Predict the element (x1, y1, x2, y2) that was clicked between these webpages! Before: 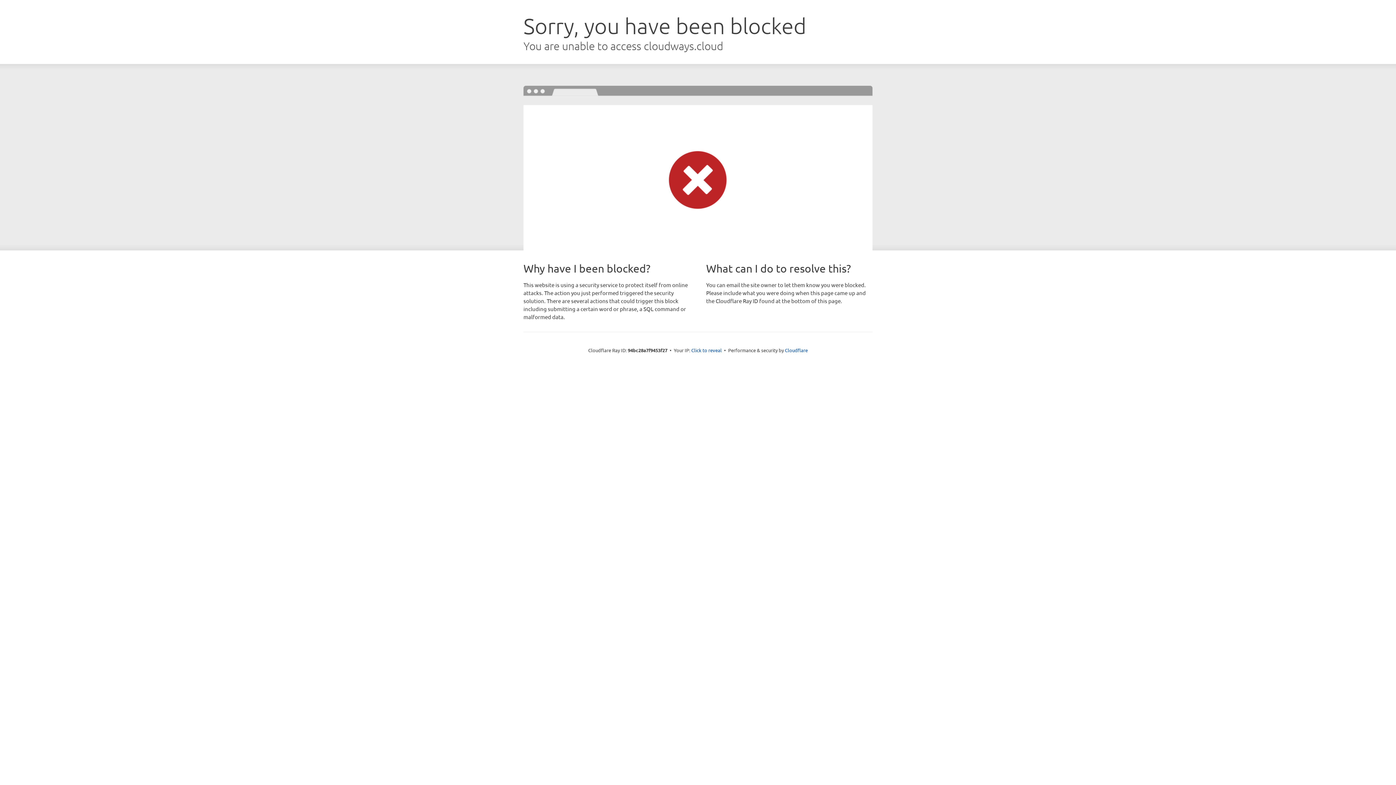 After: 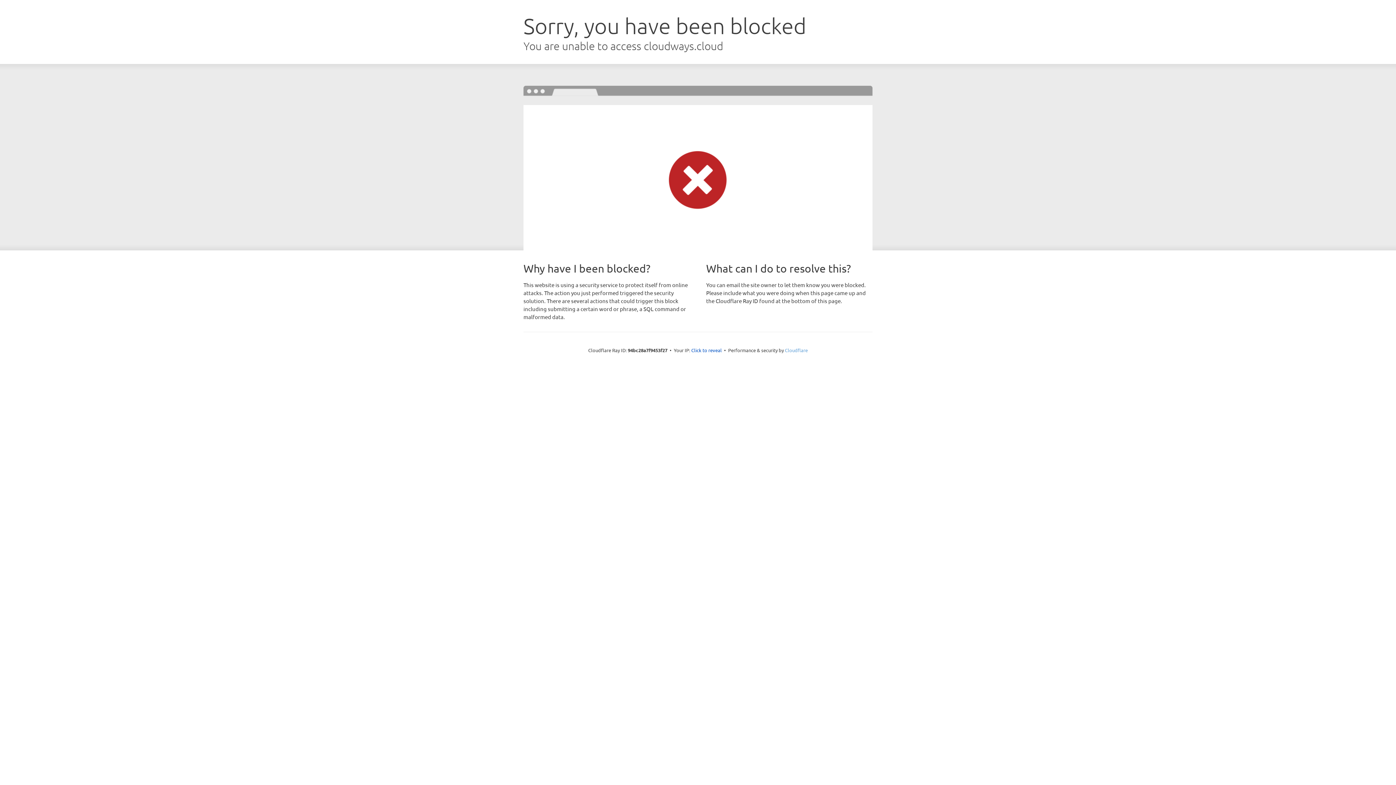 Action: label: Cloudflare bbox: (785, 347, 808, 353)